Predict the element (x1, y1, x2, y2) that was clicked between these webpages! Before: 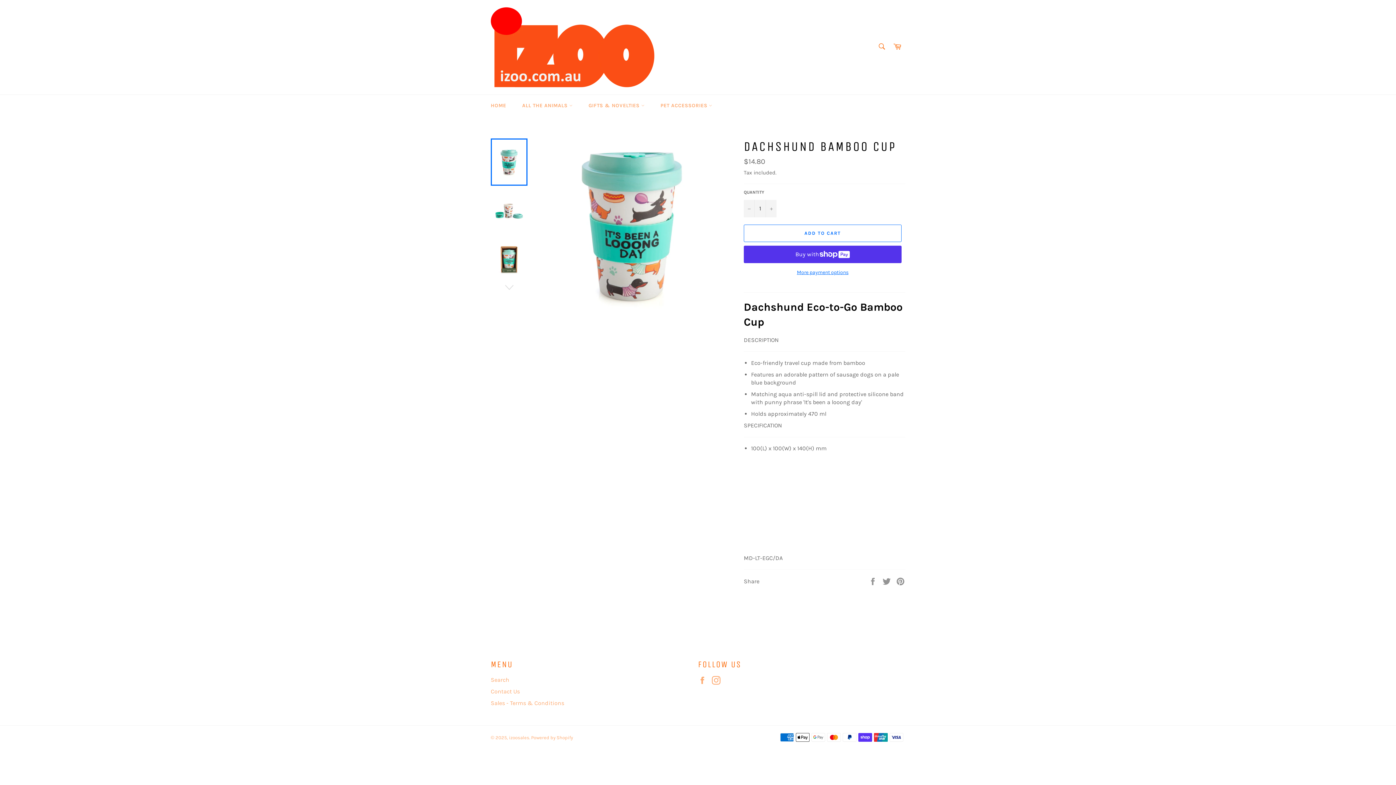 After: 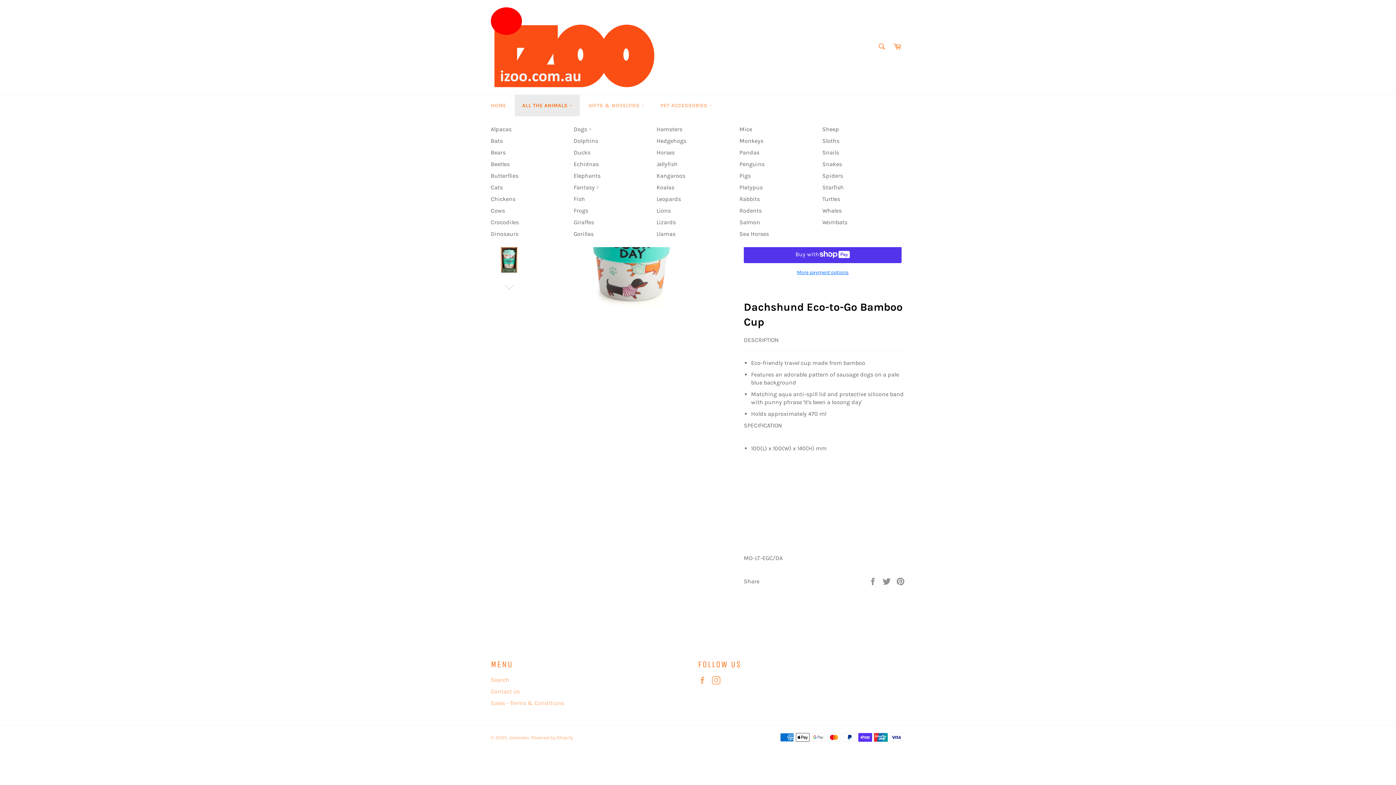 Action: label: ALL THE ANIMALS  bbox: (515, 94, 580, 116)